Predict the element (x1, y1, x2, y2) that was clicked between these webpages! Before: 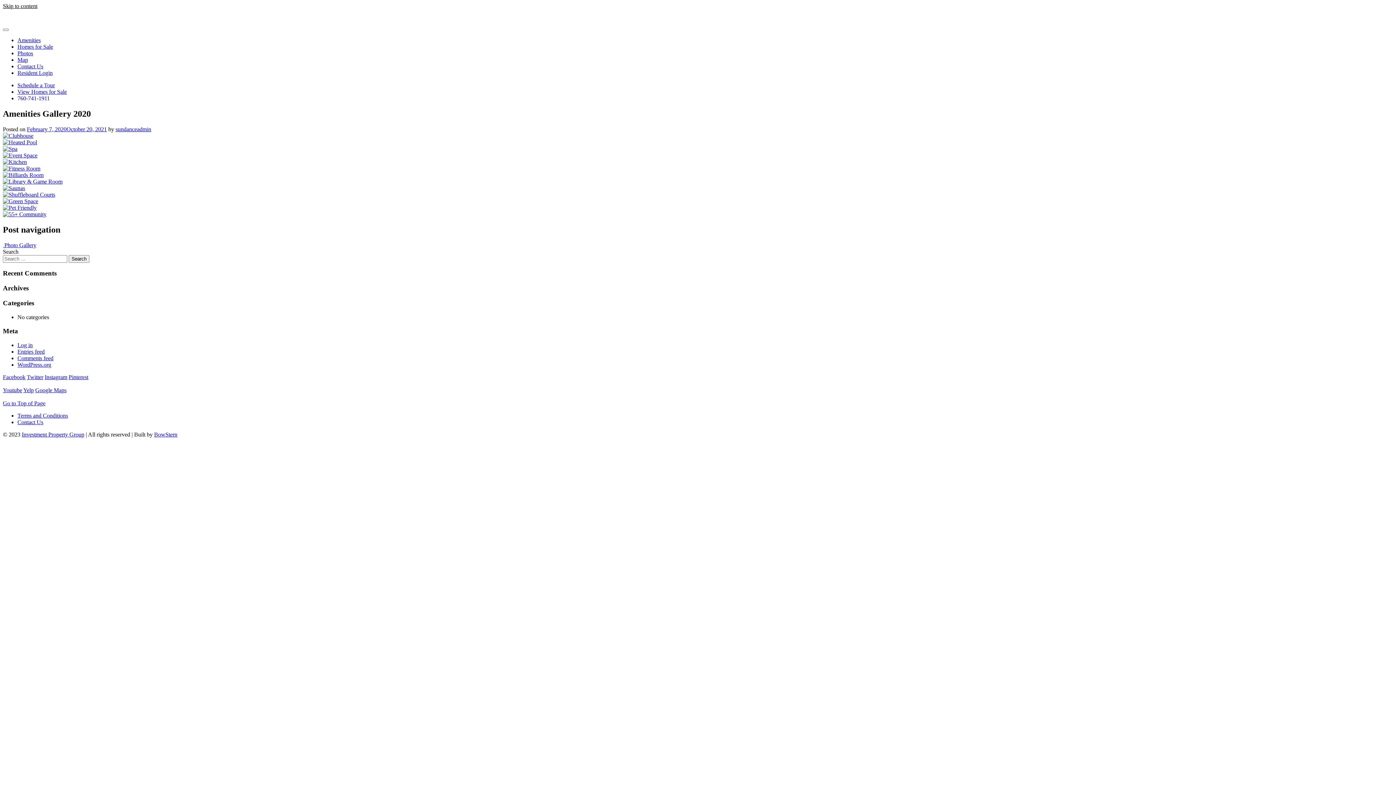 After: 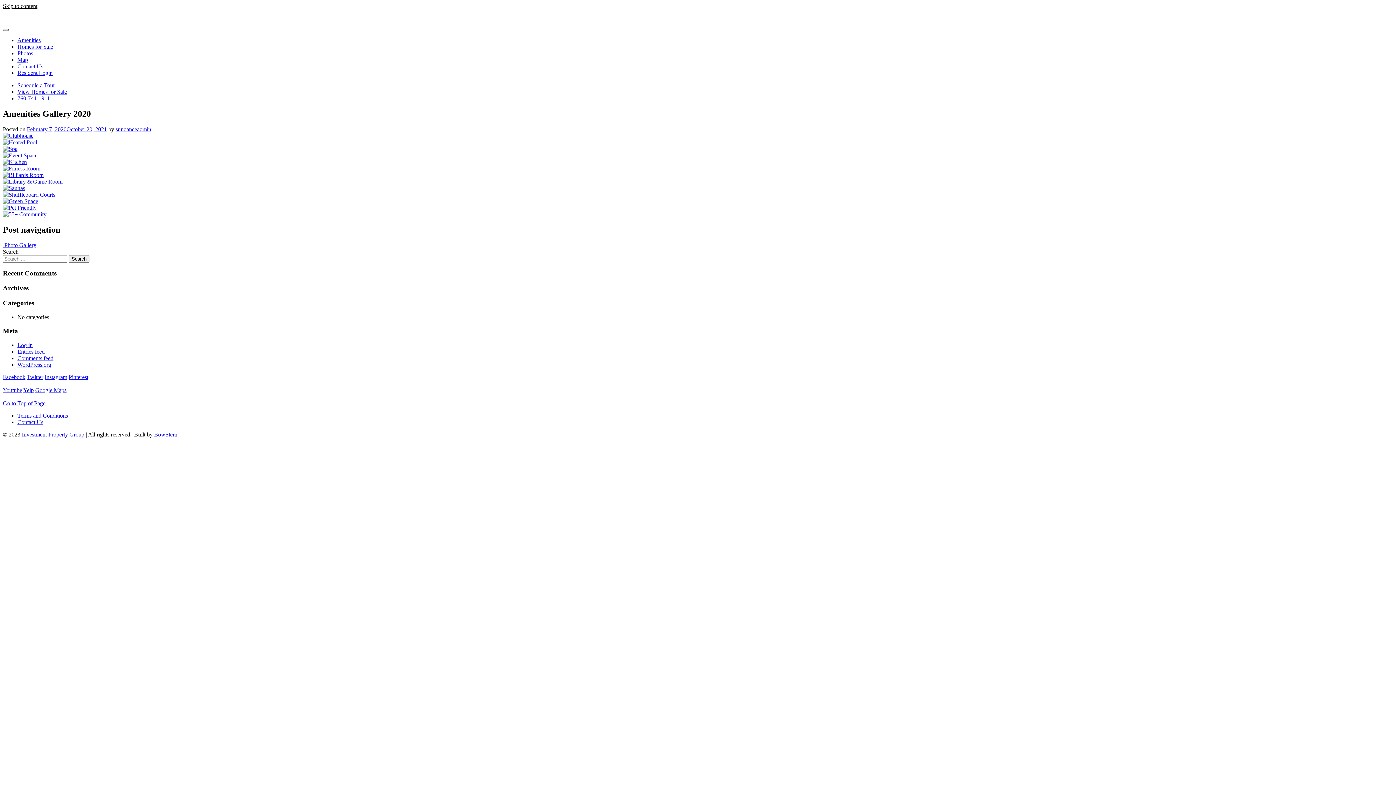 Action: bbox: (2, 28, 8, 30) label: Toggle navigation